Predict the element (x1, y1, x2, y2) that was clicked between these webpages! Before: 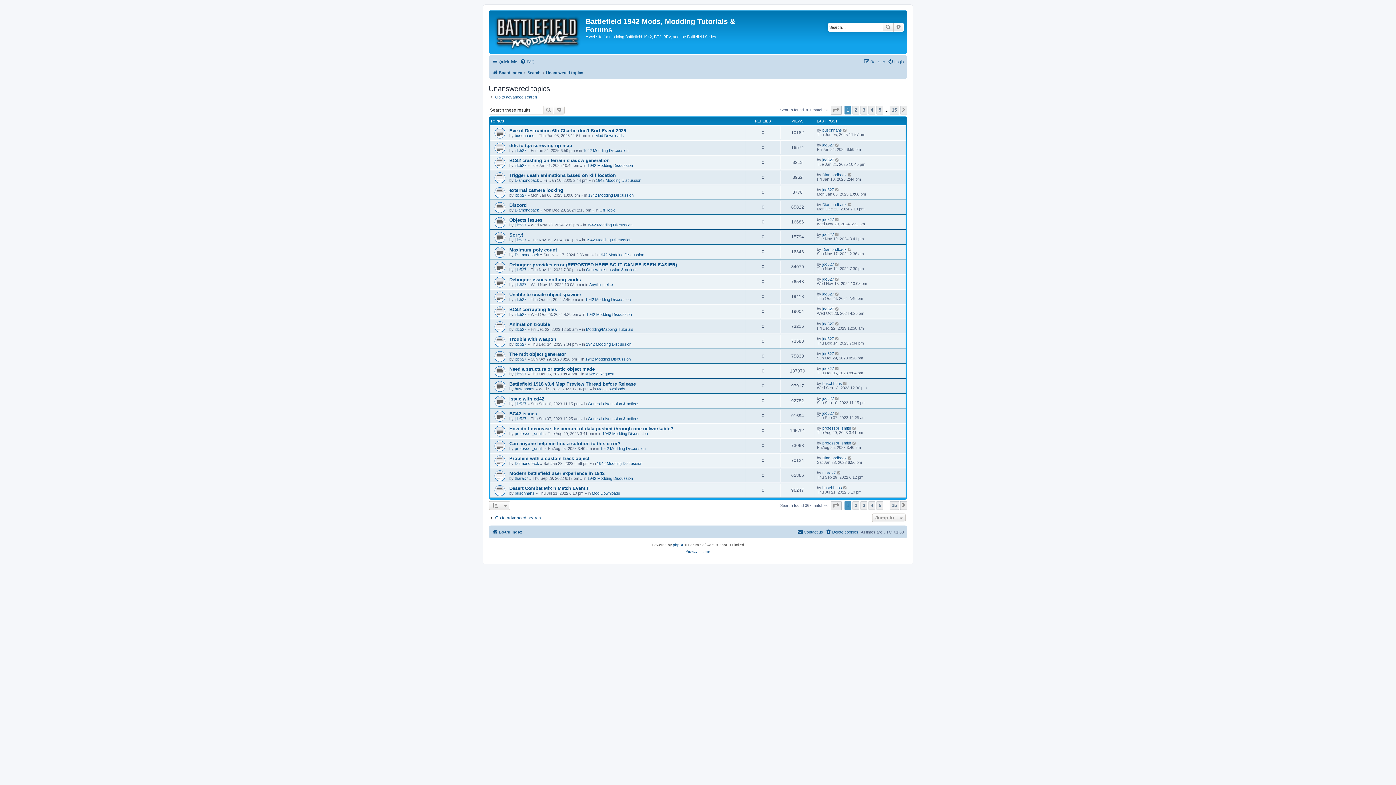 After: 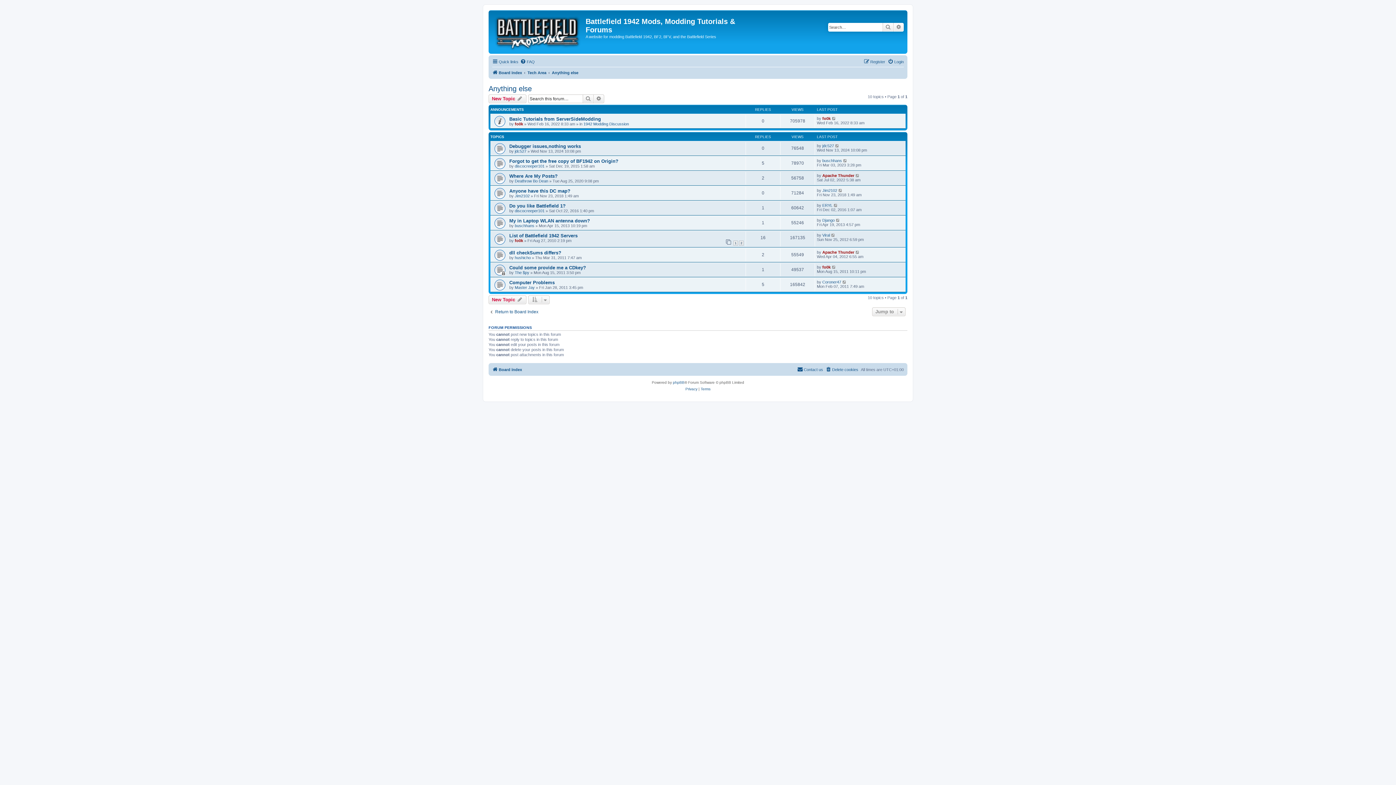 Action: bbox: (589, 282, 613, 286) label: Anything else